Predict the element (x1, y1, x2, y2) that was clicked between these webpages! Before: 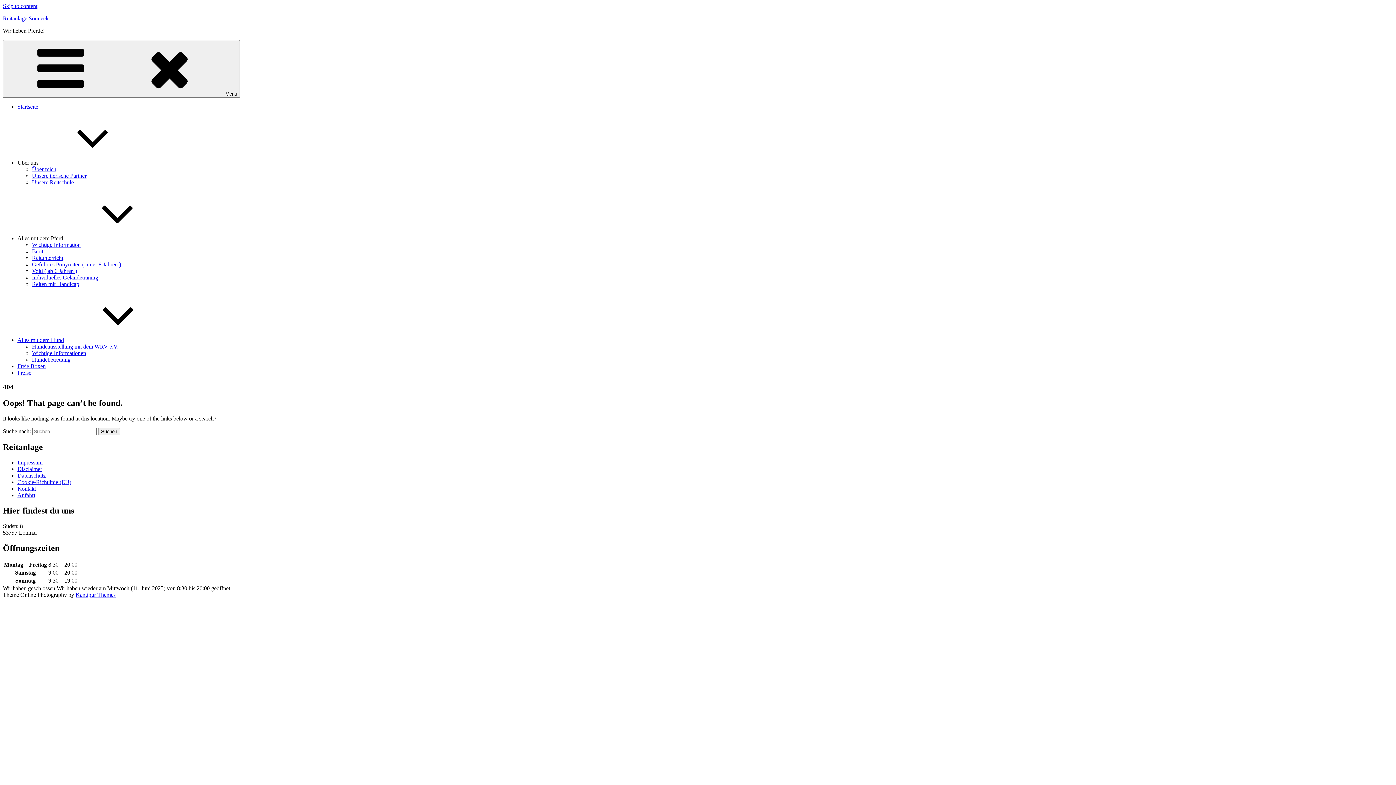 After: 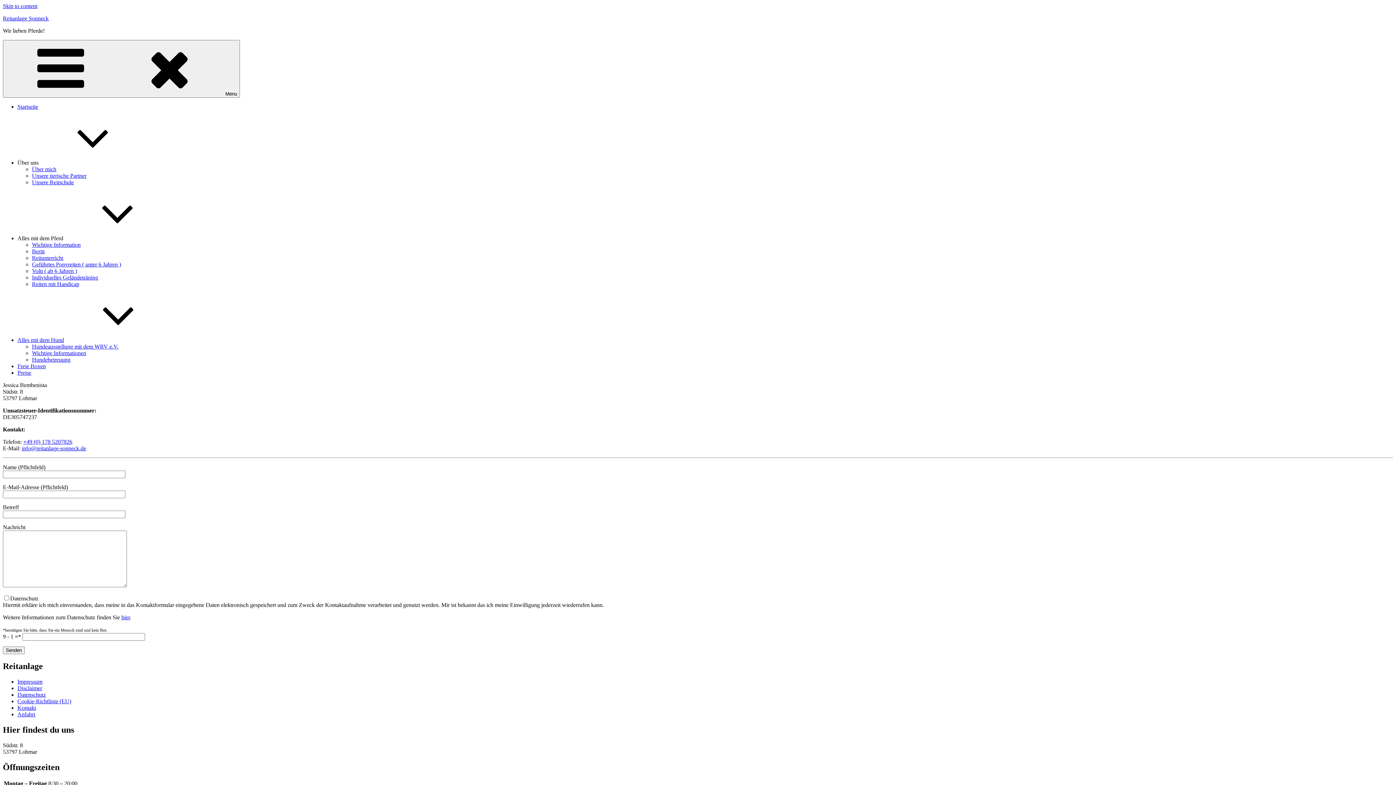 Action: label: Kontakt bbox: (17, 485, 36, 492)